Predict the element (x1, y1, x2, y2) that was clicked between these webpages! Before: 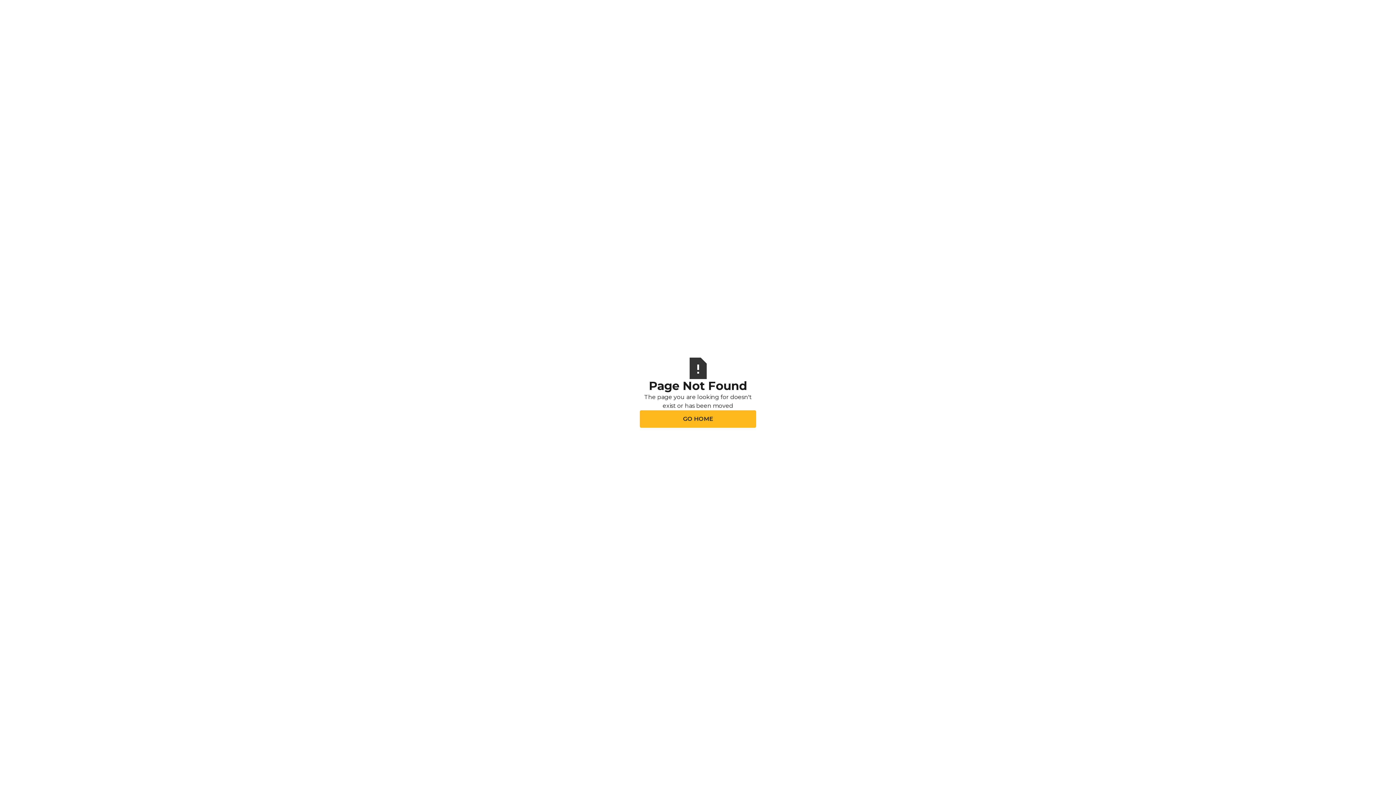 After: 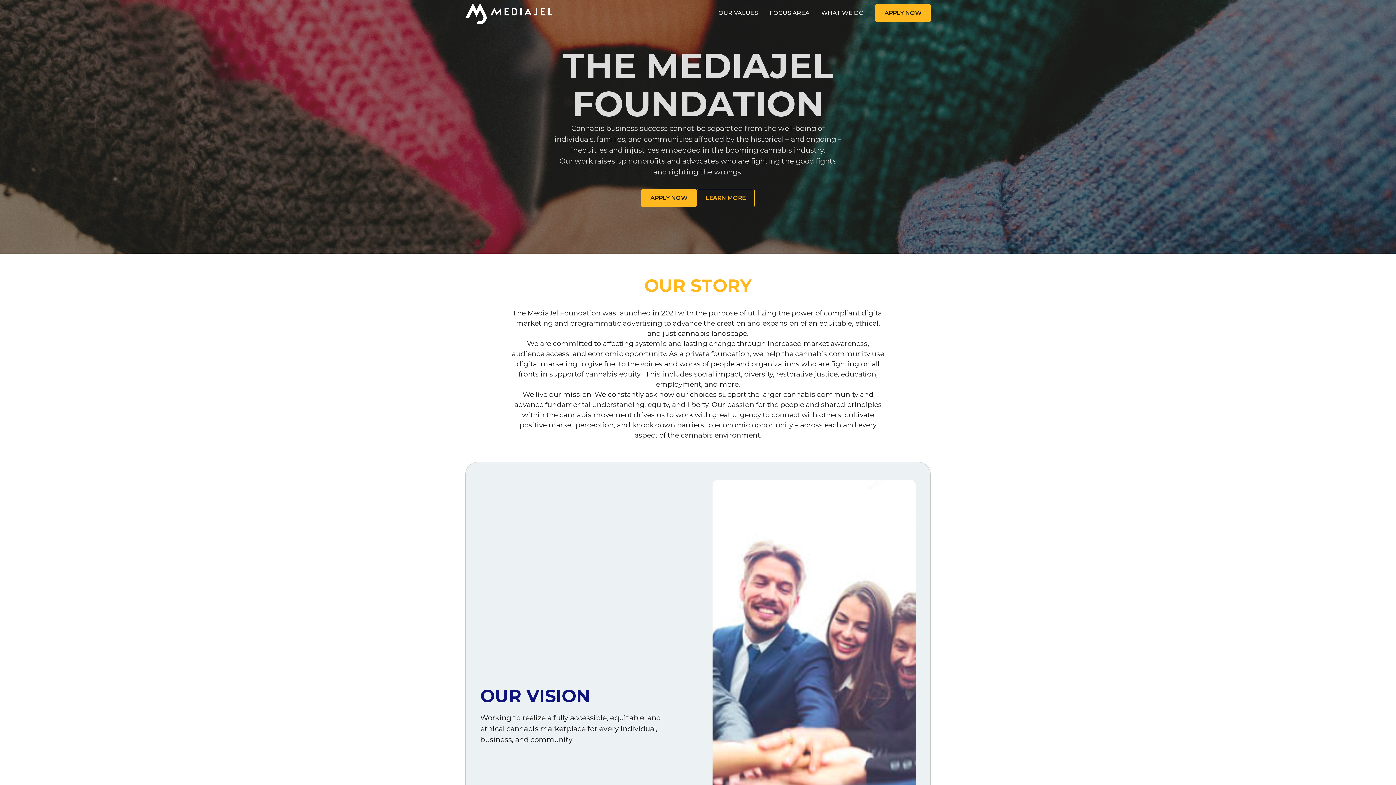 Action: bbox: (640, 410, 756, 427) label: GO HOME